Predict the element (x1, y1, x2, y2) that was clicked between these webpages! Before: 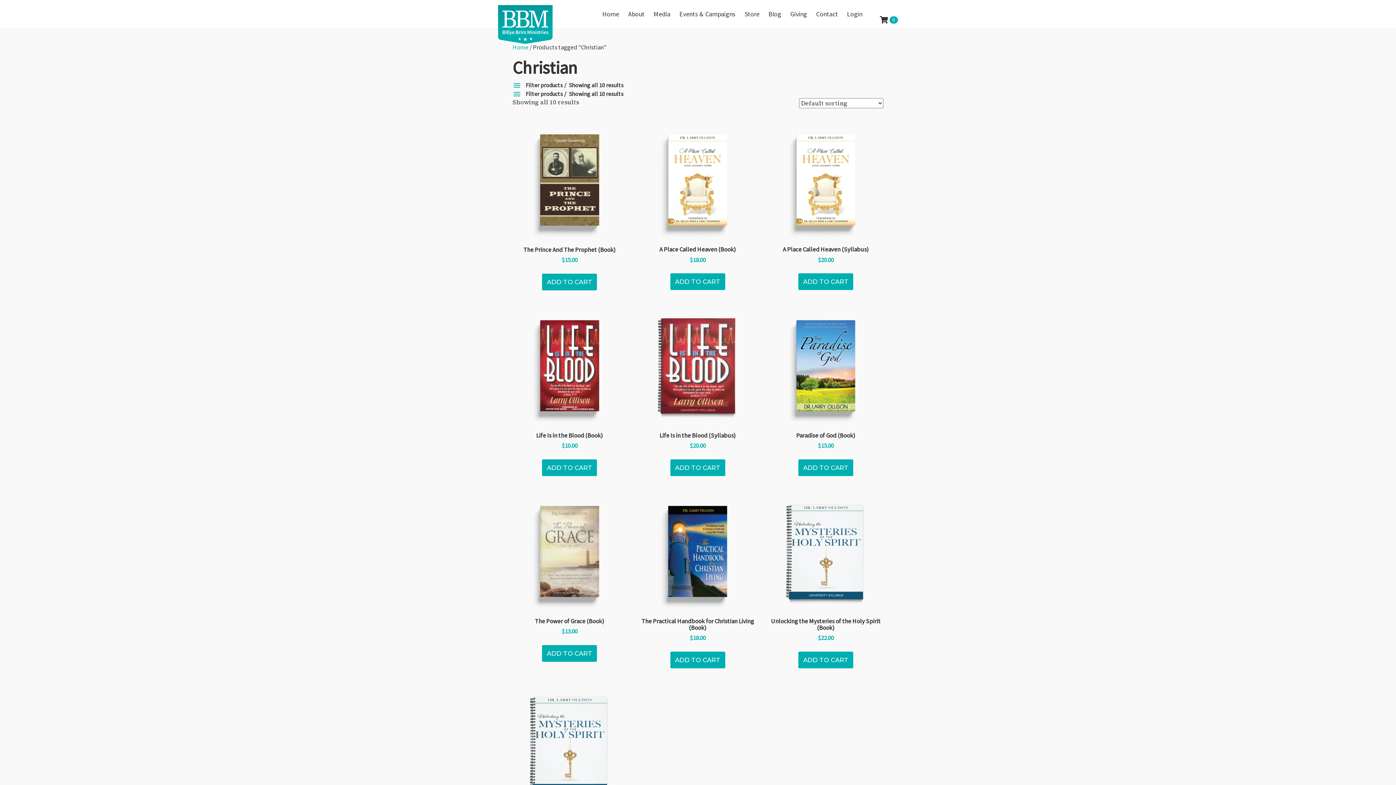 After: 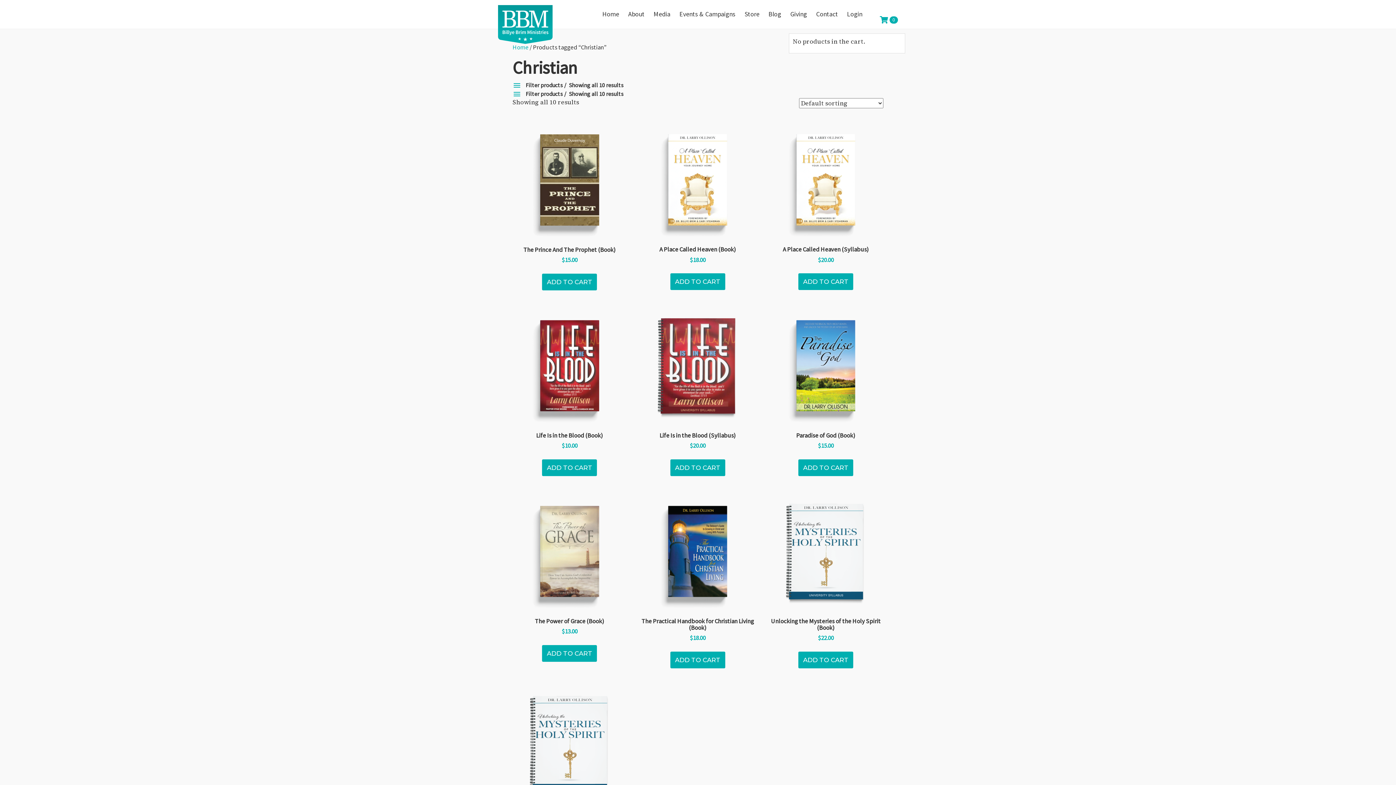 Action: bbox: (879, 14, 889, 23) label:  